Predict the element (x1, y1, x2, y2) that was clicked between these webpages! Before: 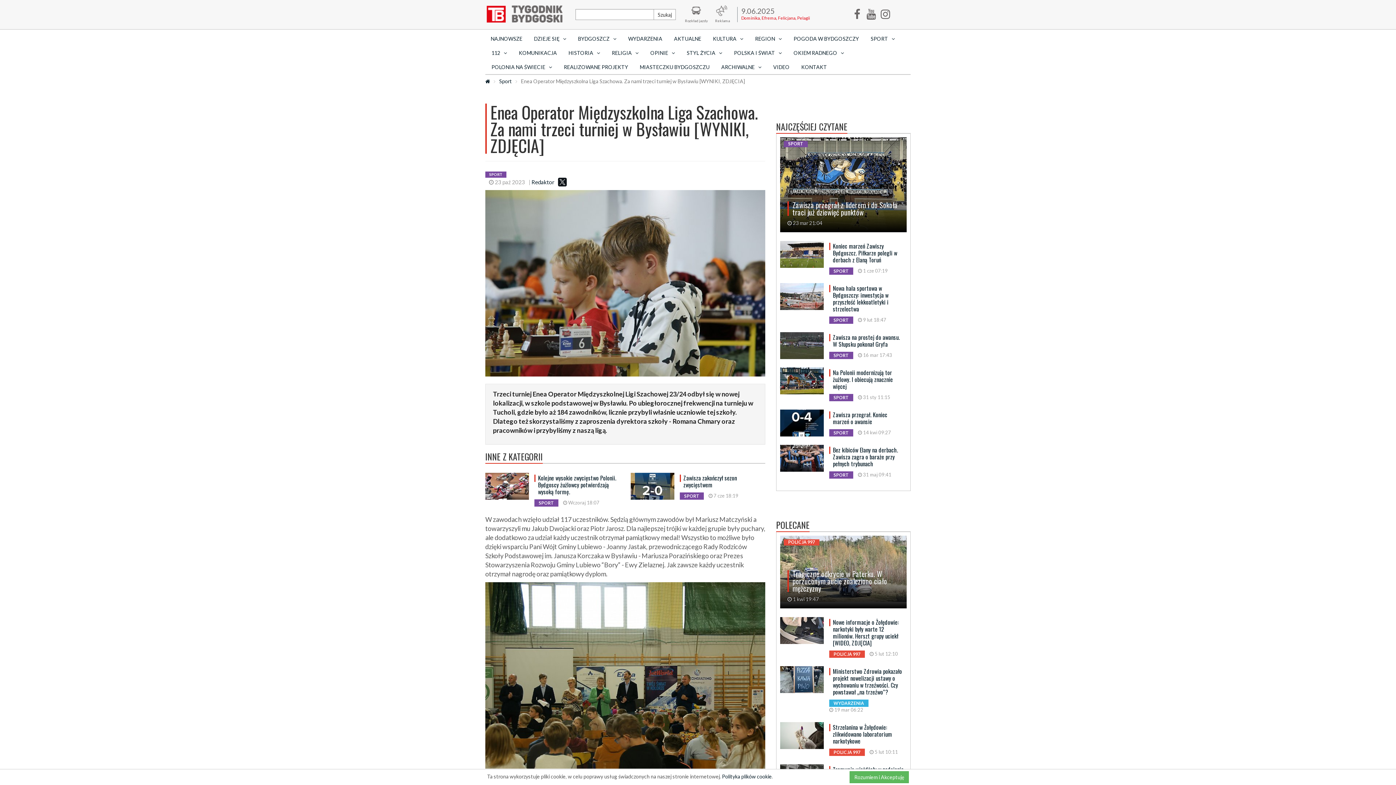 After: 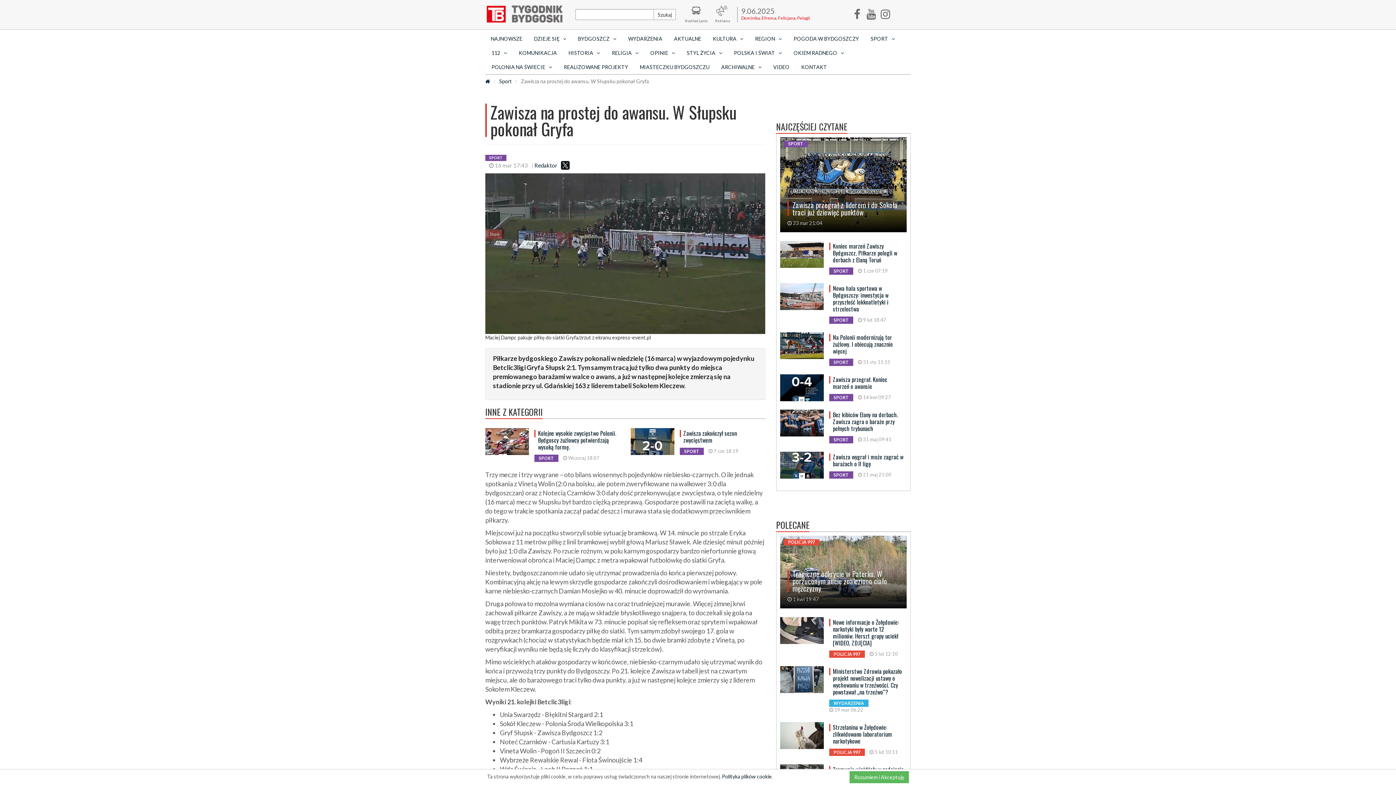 Action: bbox: (780, 332, 824, 359)